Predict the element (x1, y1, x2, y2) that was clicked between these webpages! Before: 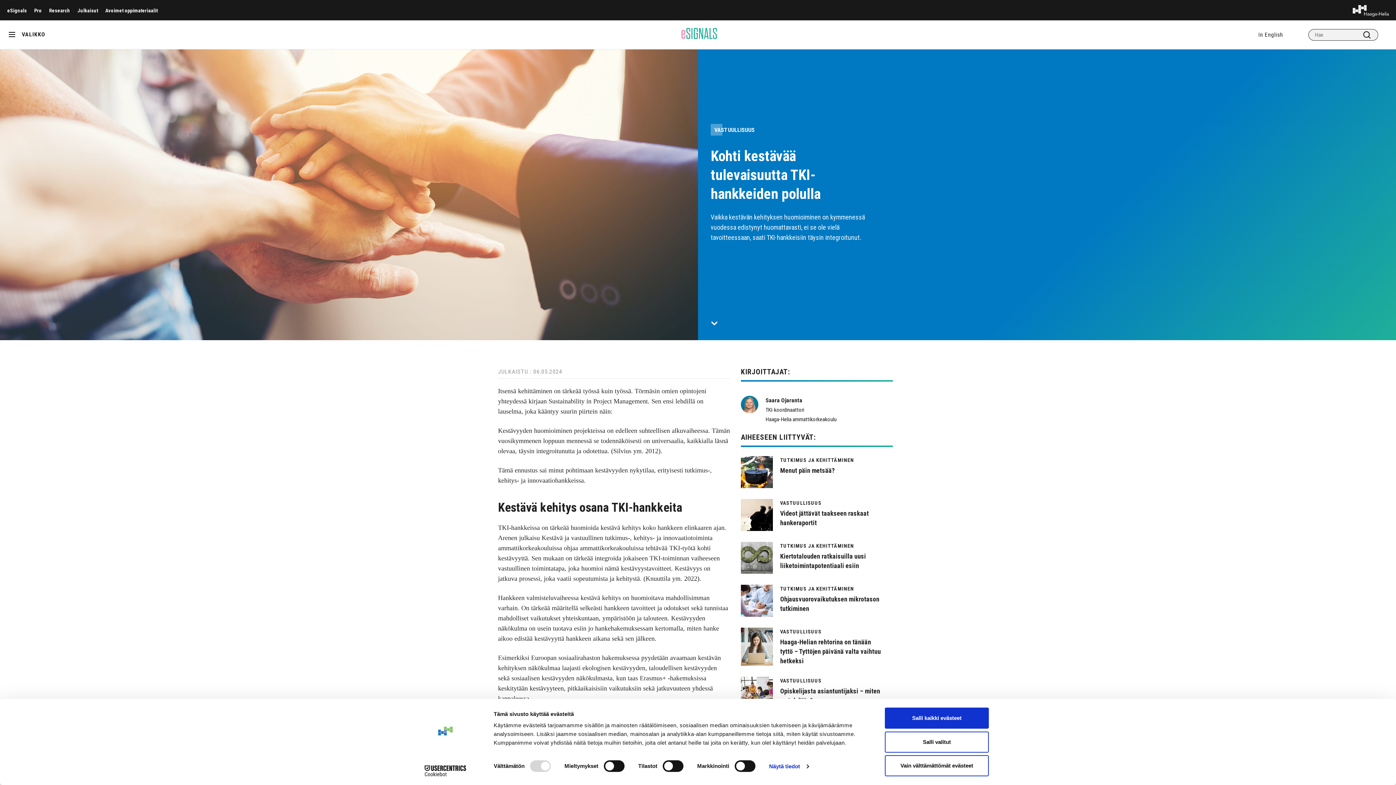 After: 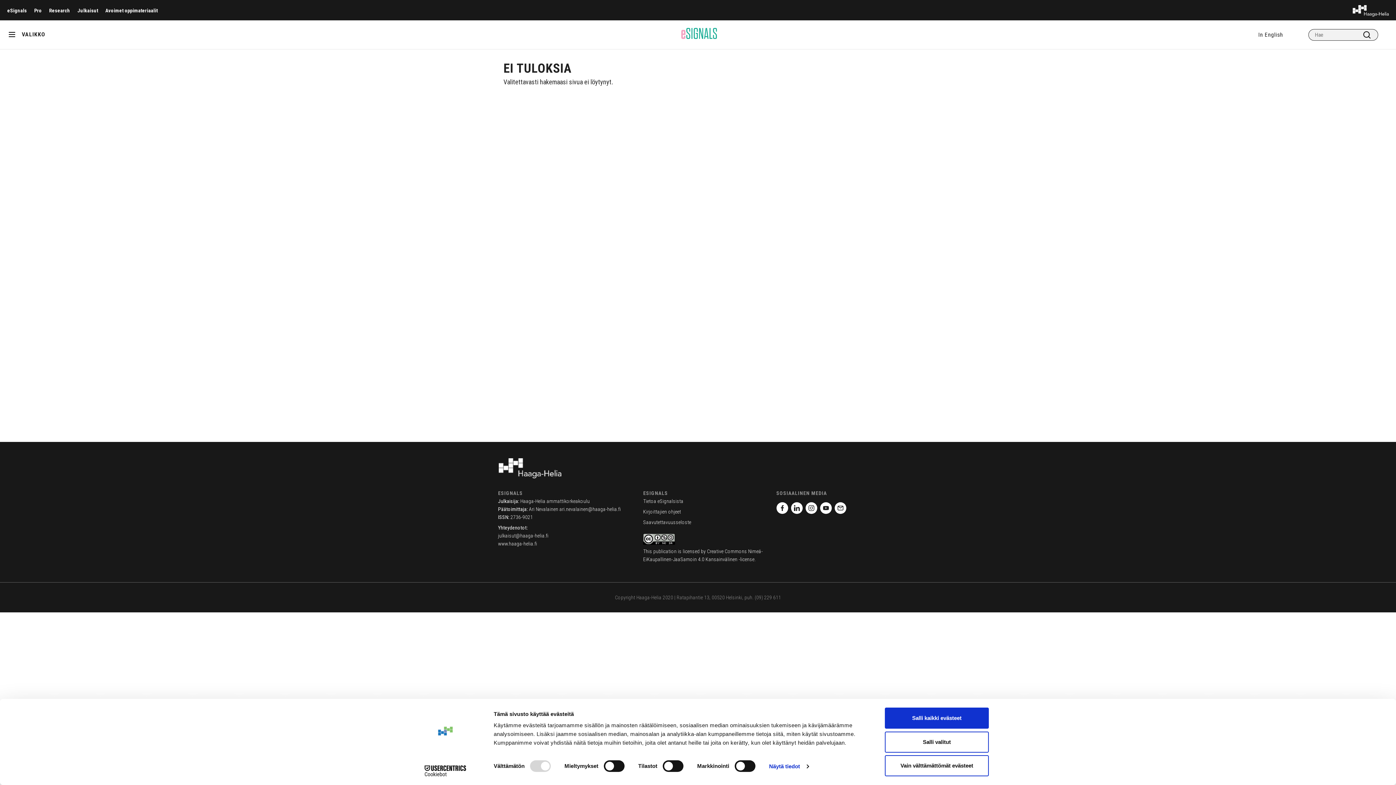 Action: label: TUTKIMUS JA KEHITTÄMINEN
Ohjausvuorovaikutuksen mikrotason tutkiminen bbox: (741, 585, 893, 617)